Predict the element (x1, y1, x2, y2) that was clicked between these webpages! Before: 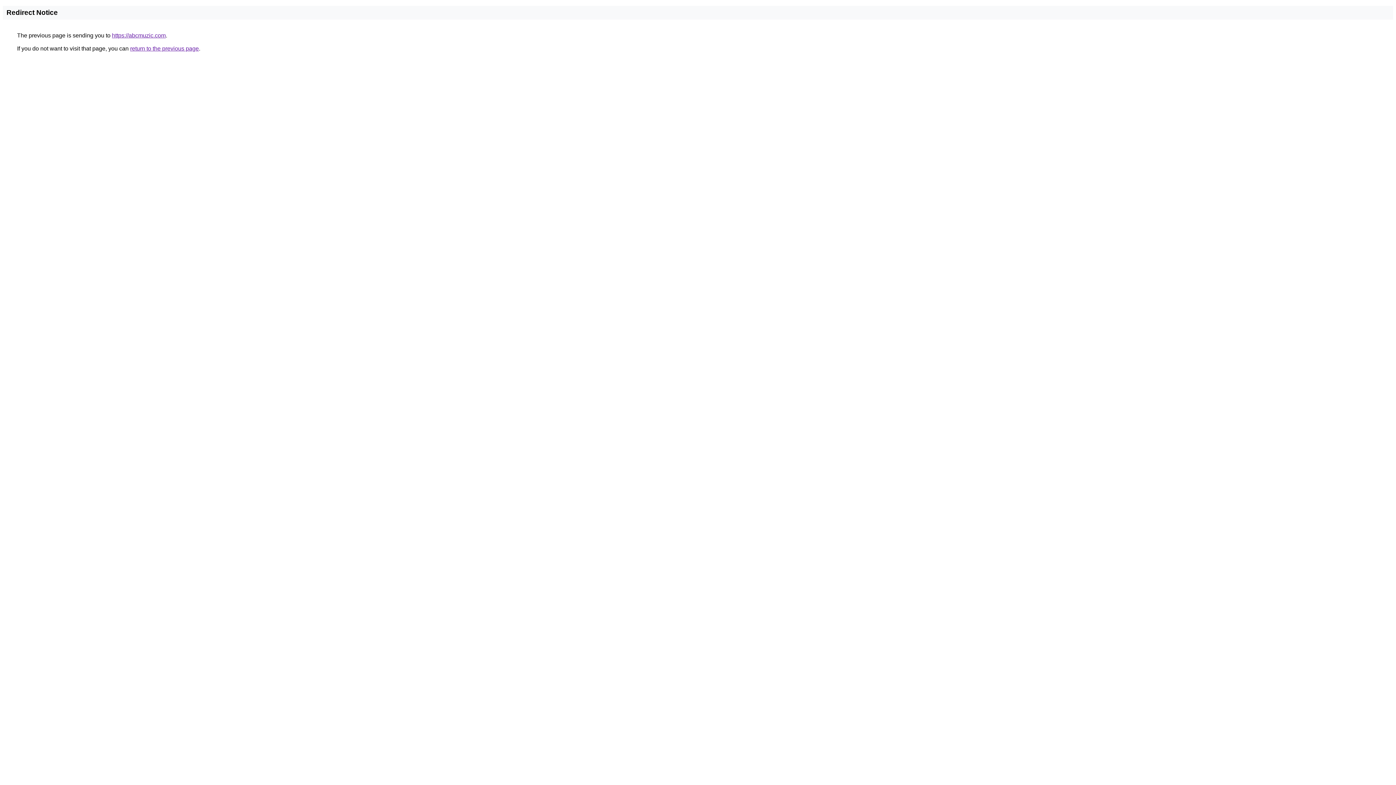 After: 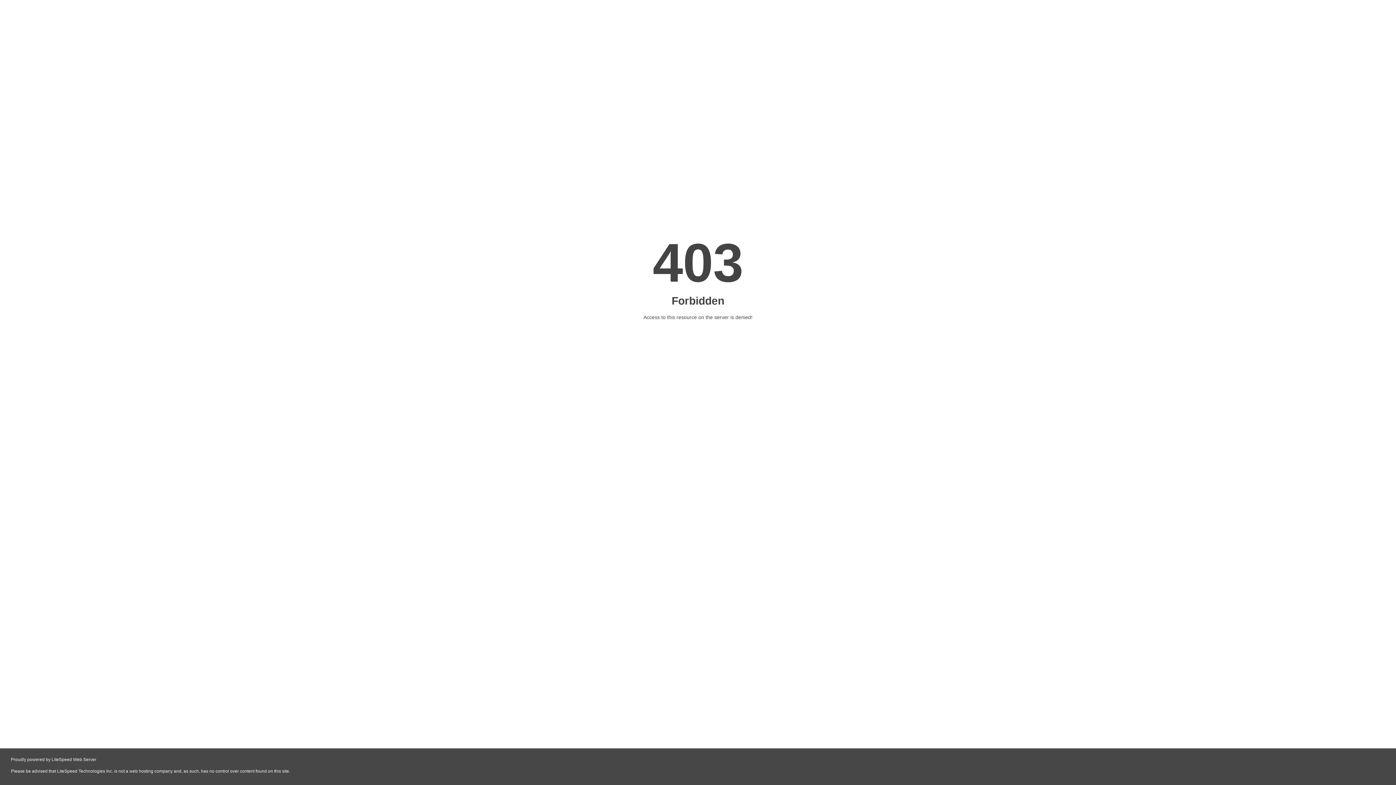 Action: label: https://abcmuzic.com bbox: (112, 32, 165, 38)